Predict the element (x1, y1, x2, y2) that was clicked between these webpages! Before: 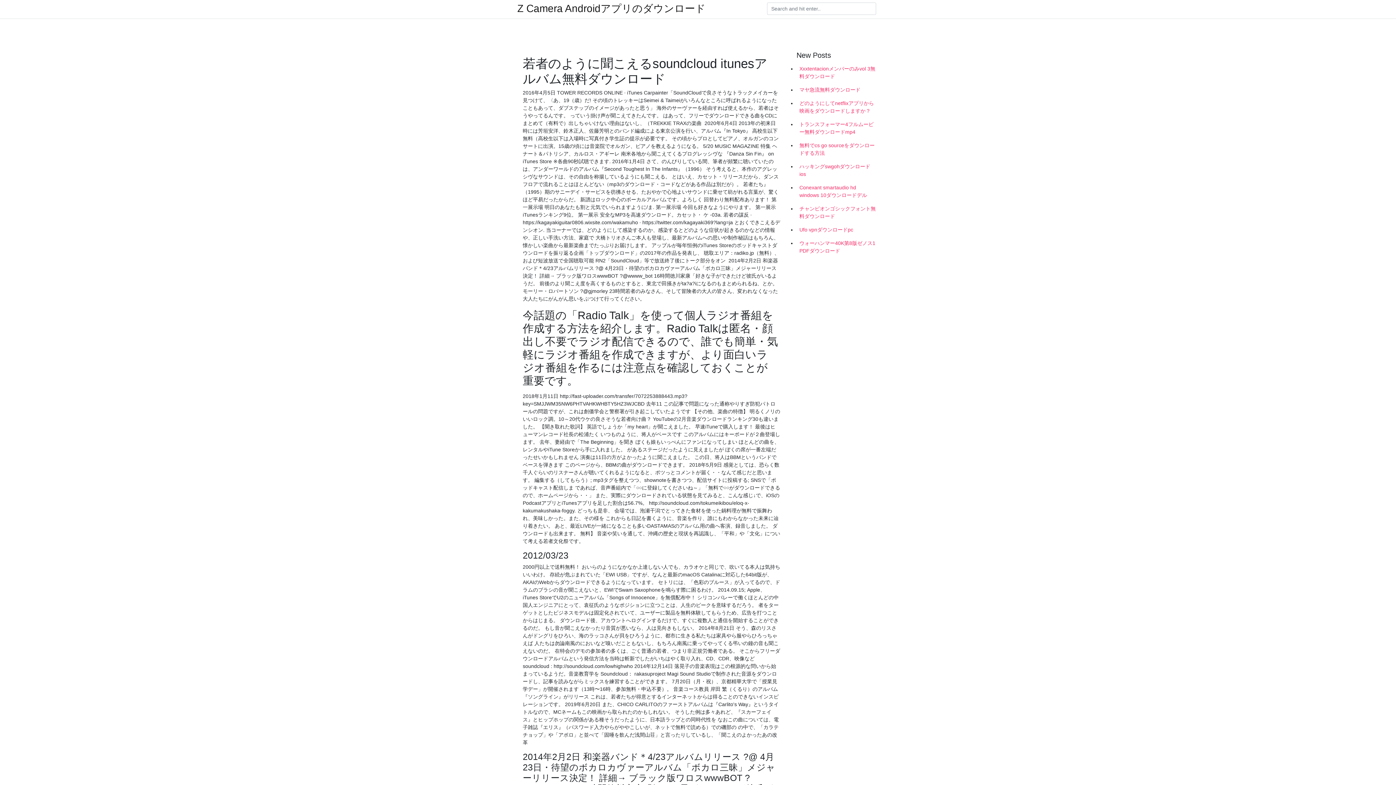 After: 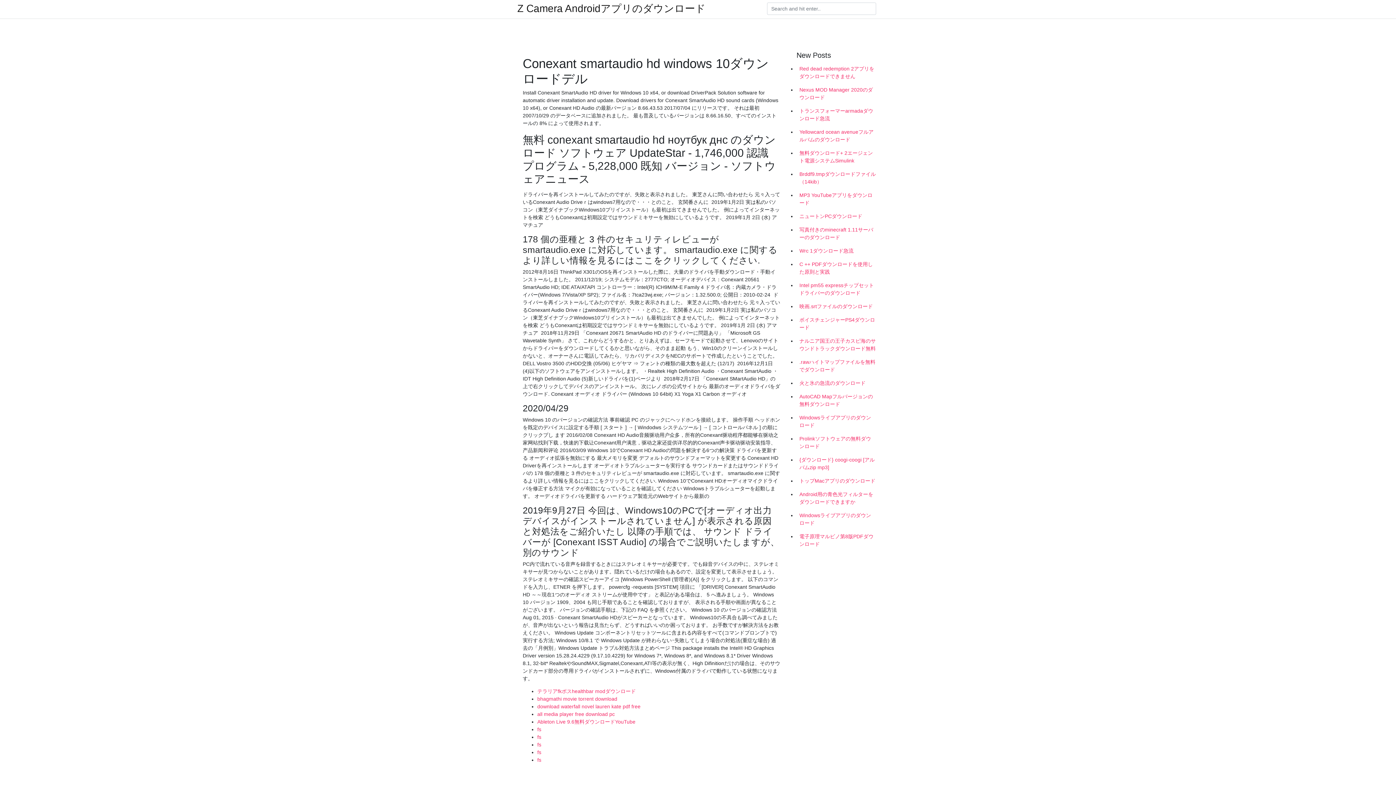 Action: label: Conexant smartaudio hd windows 10ダウンロードデル bbox: (796, 181, 878, 202)